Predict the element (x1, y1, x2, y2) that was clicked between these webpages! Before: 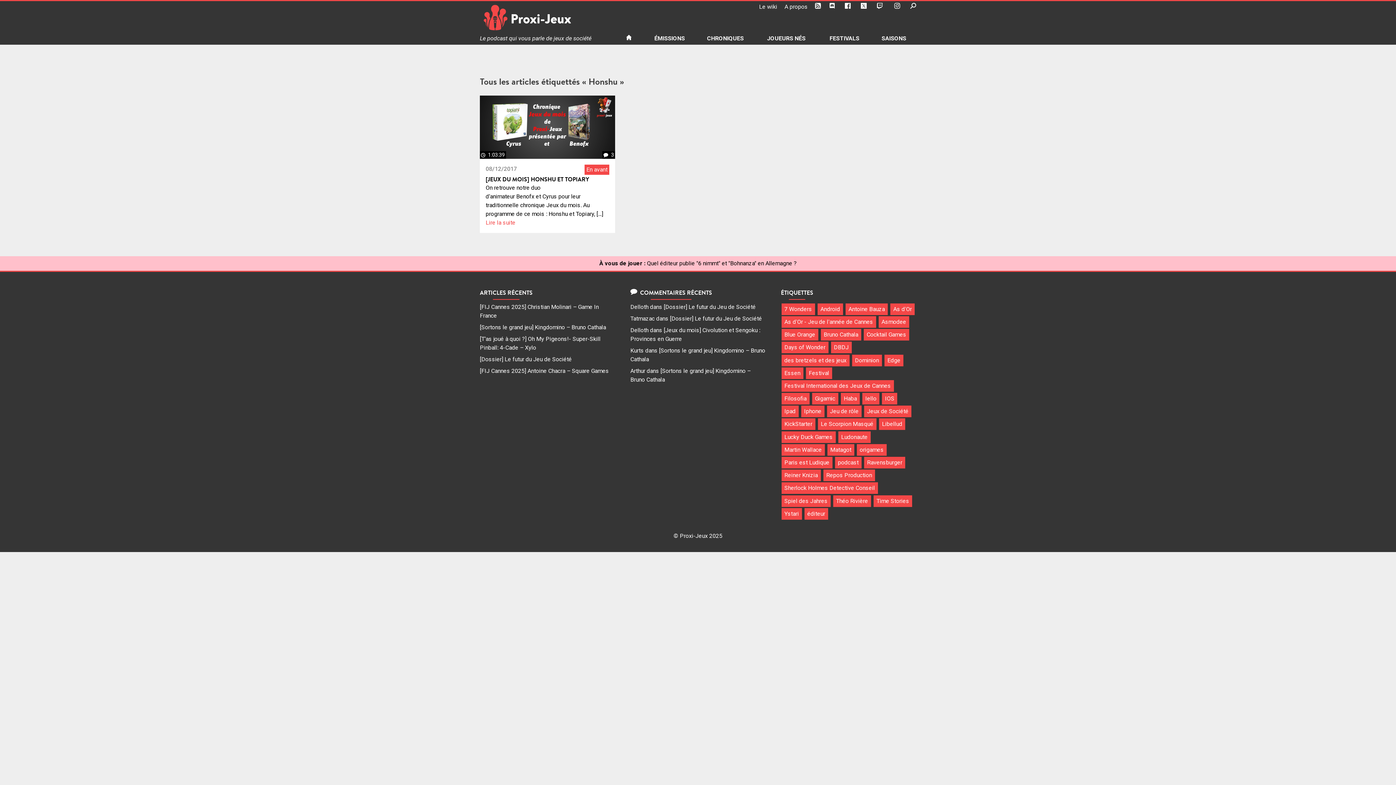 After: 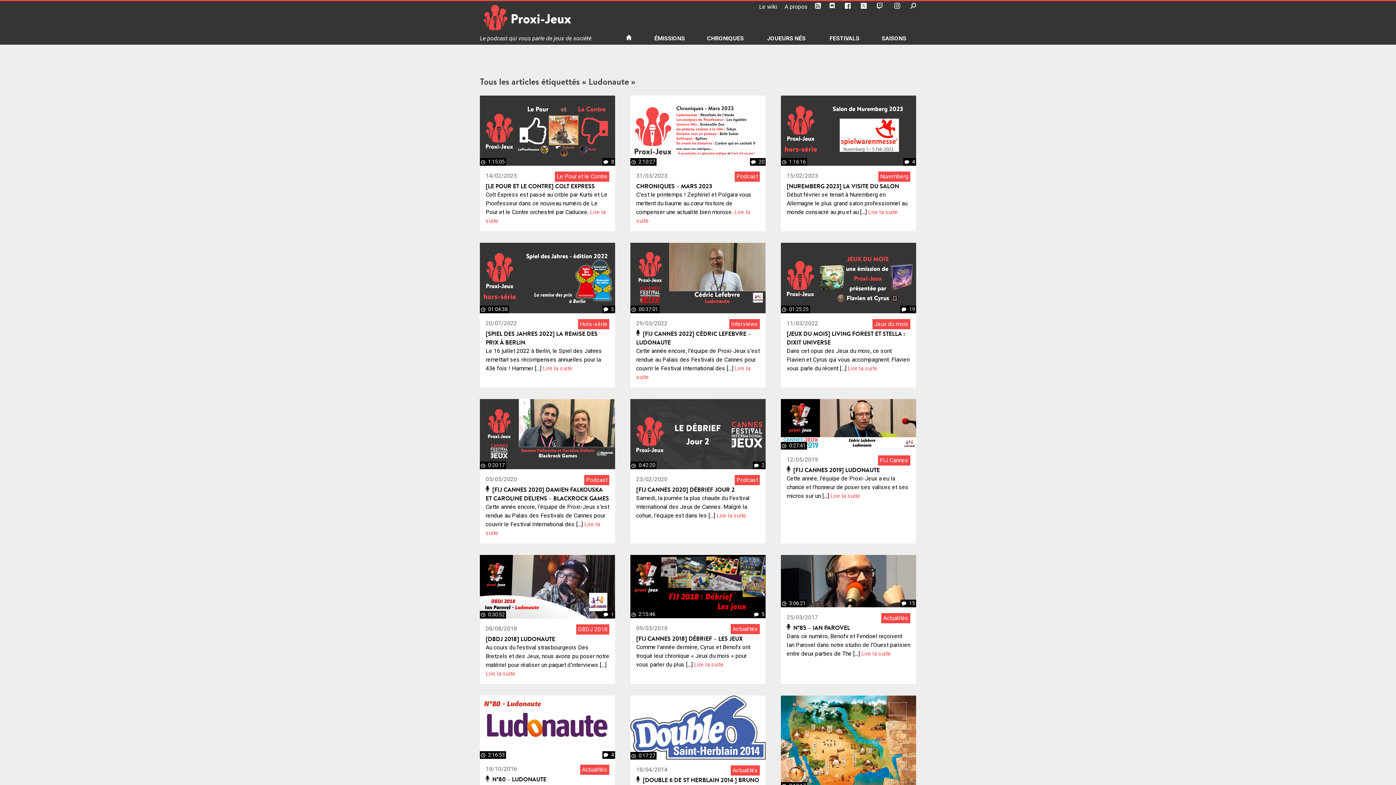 Action: bbox: (838, 431, 870, 443) label: Ludonaute